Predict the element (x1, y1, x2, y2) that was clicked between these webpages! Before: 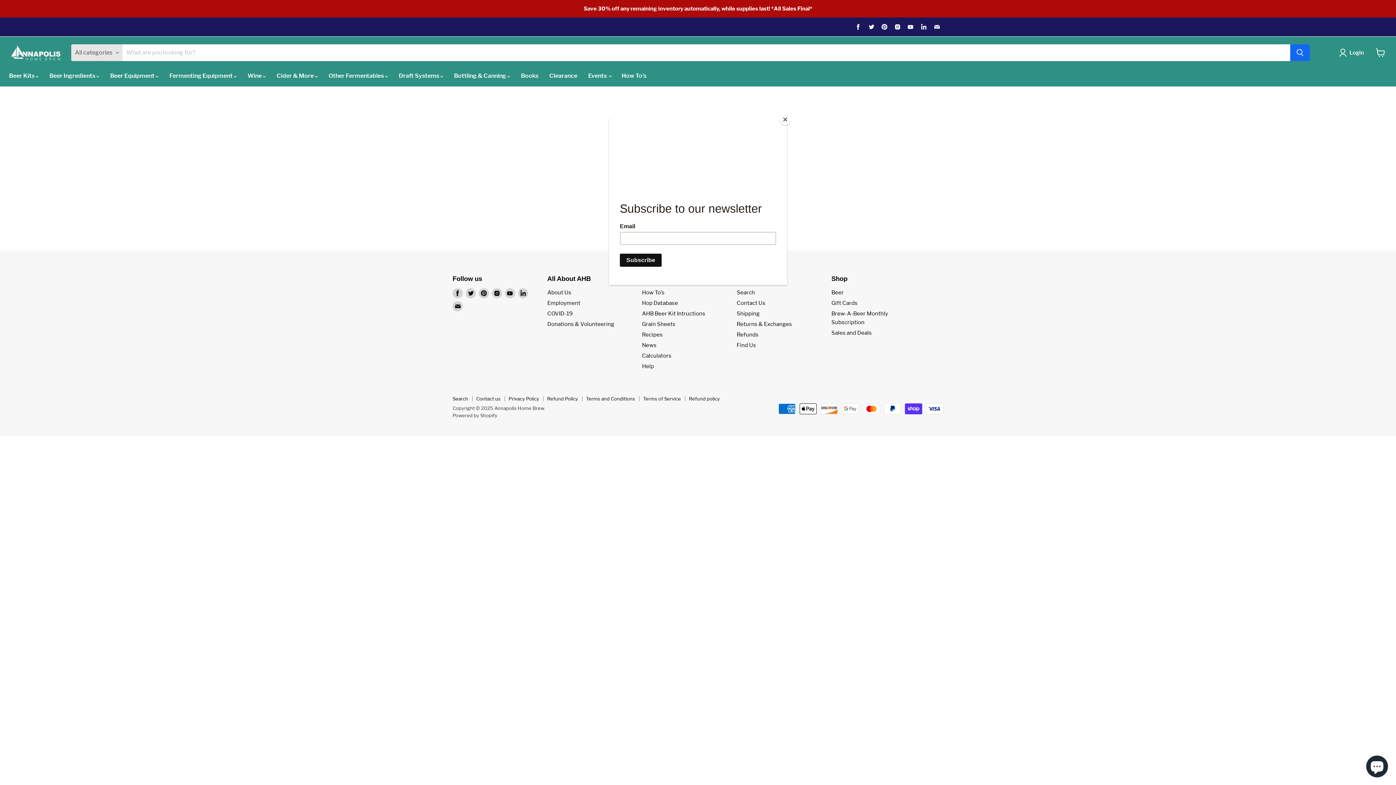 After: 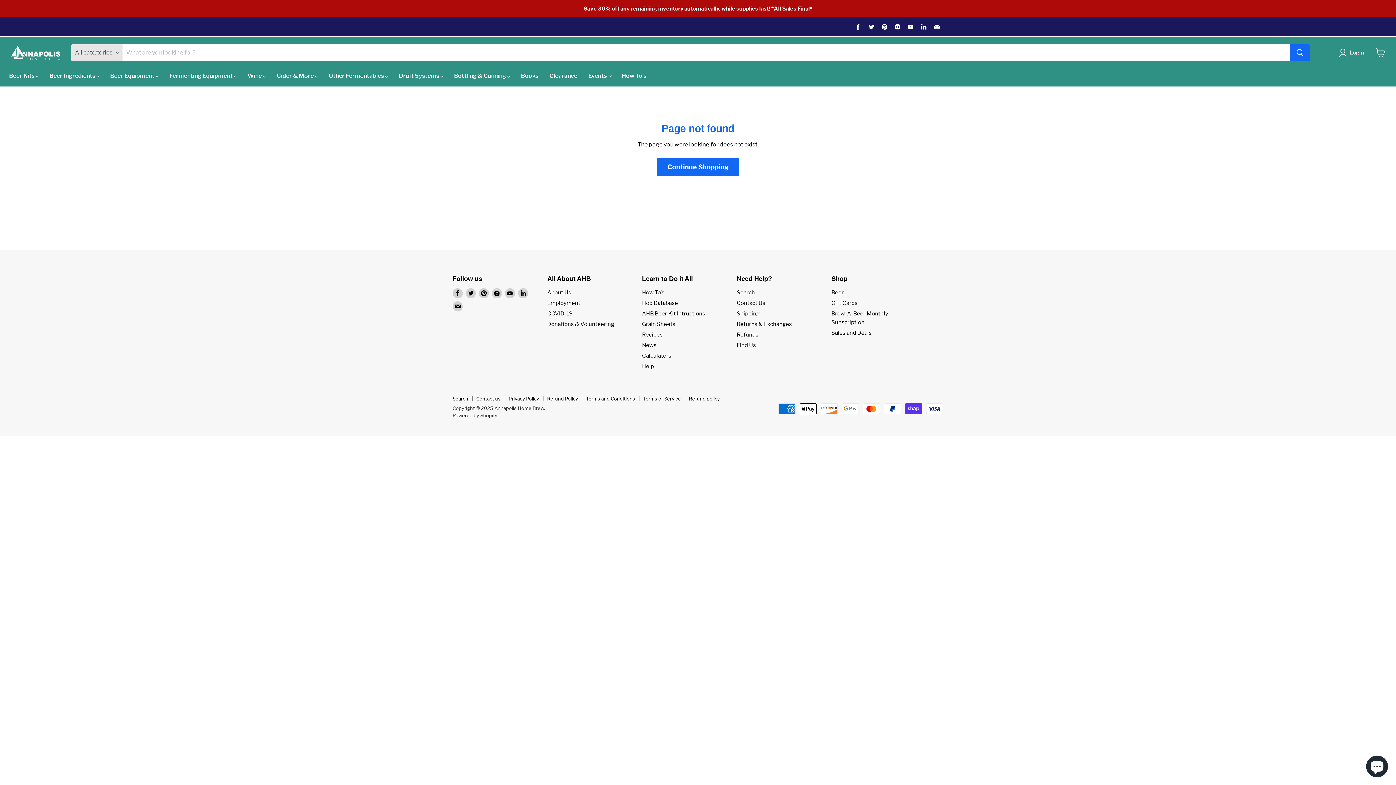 Action: bbox: (780, 114, 790, 125) label: Close